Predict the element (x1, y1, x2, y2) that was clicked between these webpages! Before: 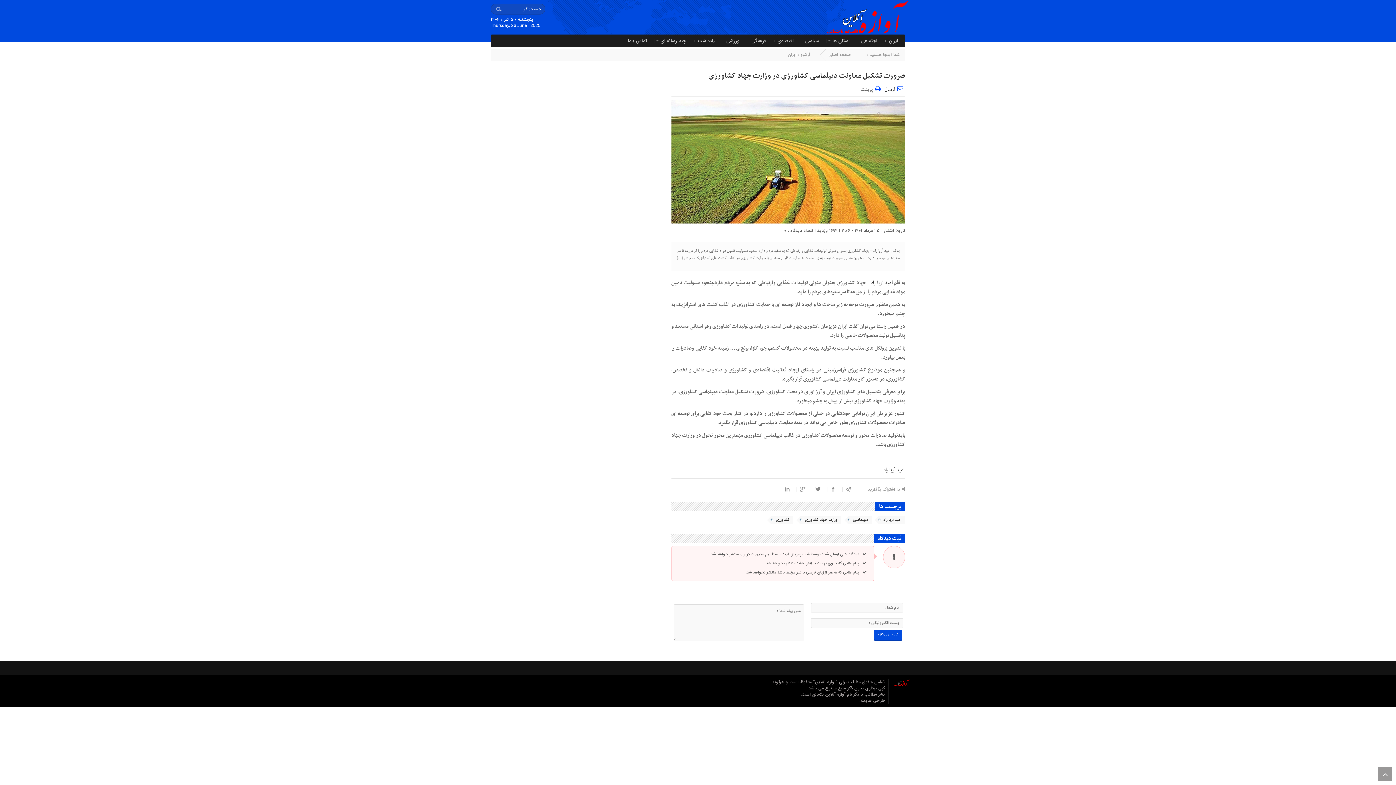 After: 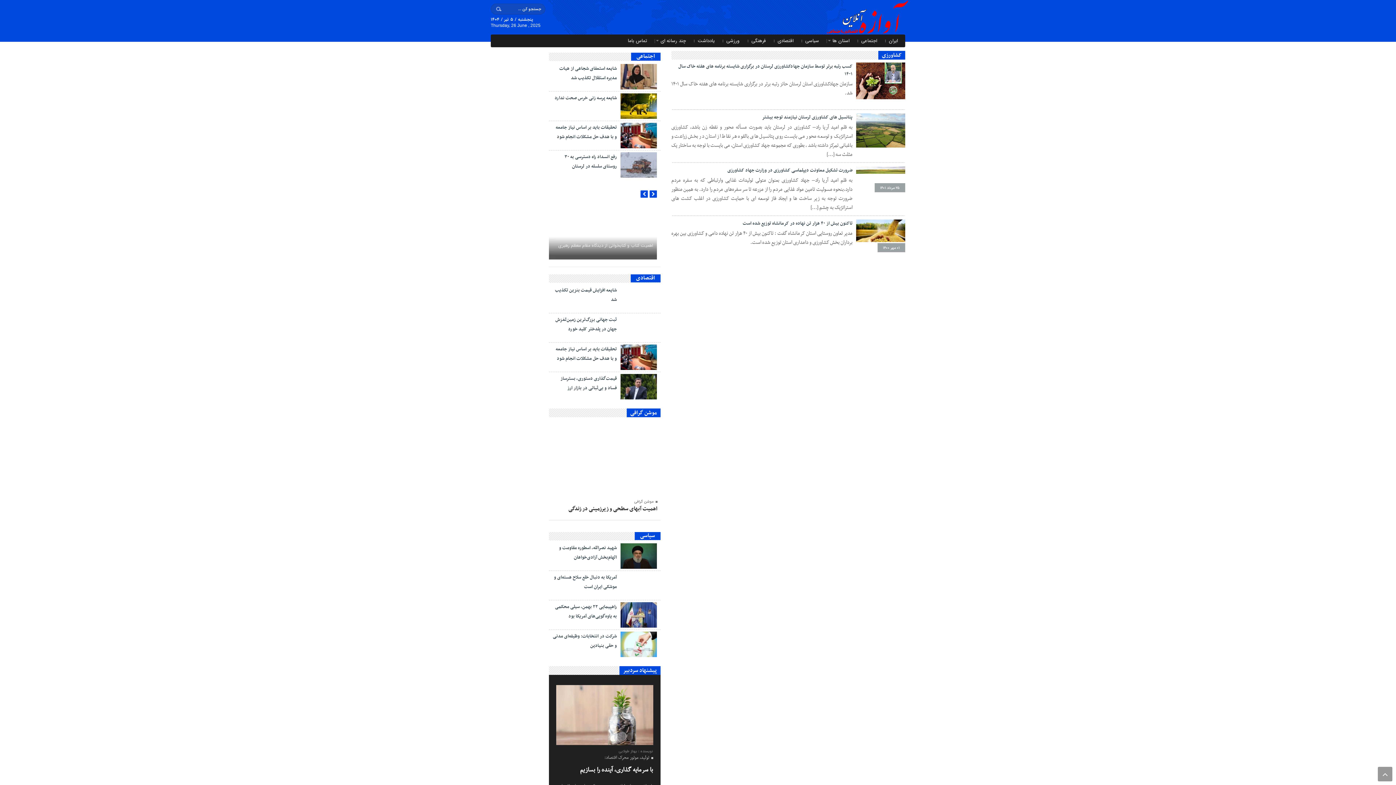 Action: bbox: (771, 516, 793, 524) label: کشاورزی